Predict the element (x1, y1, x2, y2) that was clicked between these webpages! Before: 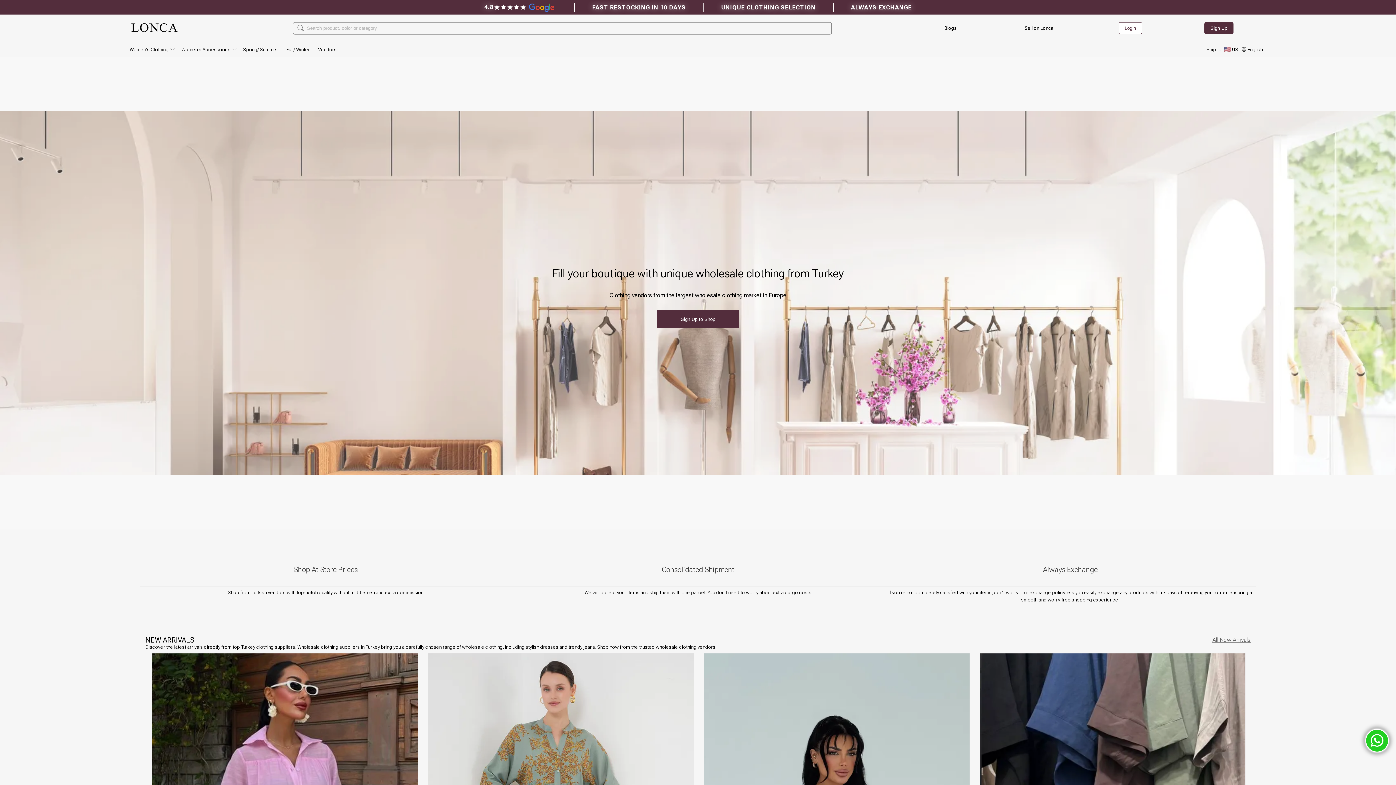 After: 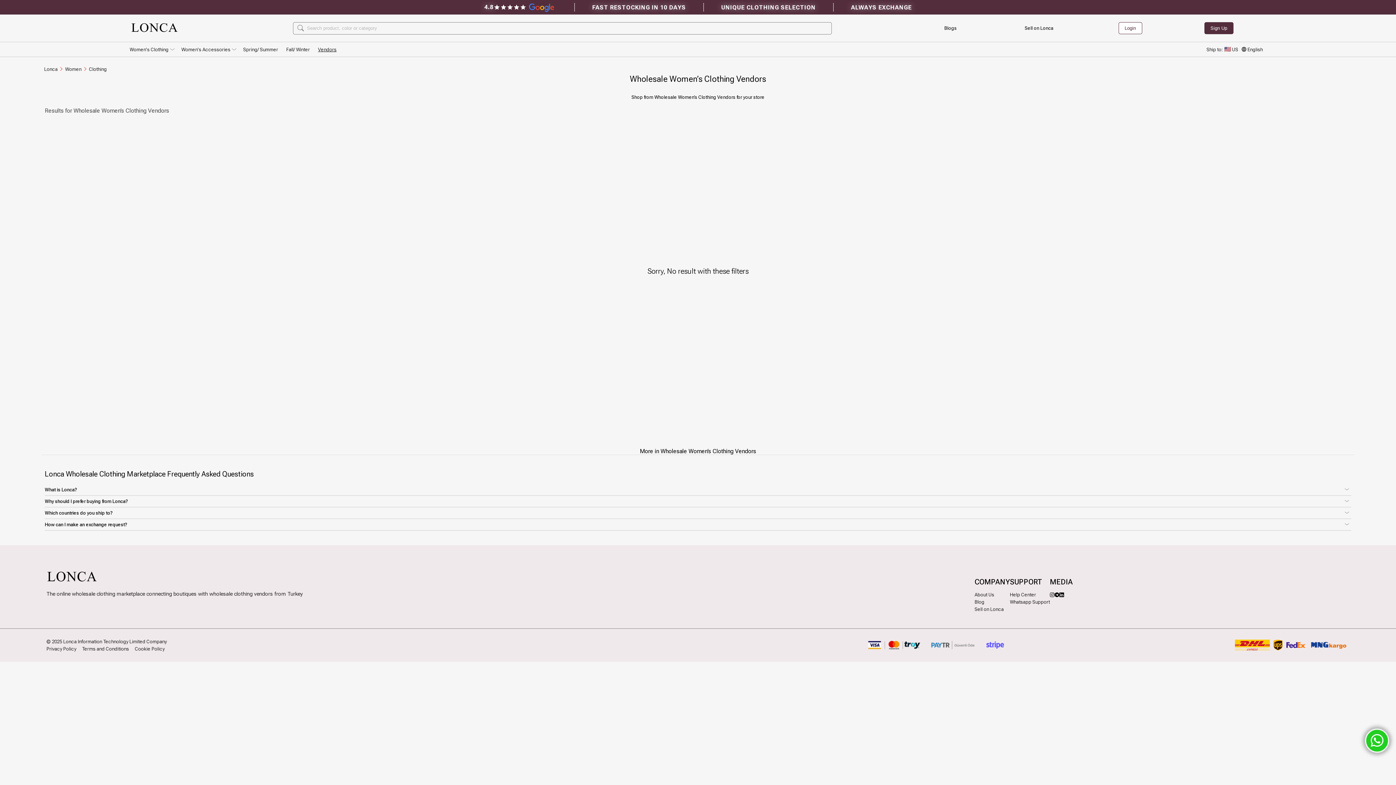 Action: label: Vendors bbox: (314, 42, 340, 56)